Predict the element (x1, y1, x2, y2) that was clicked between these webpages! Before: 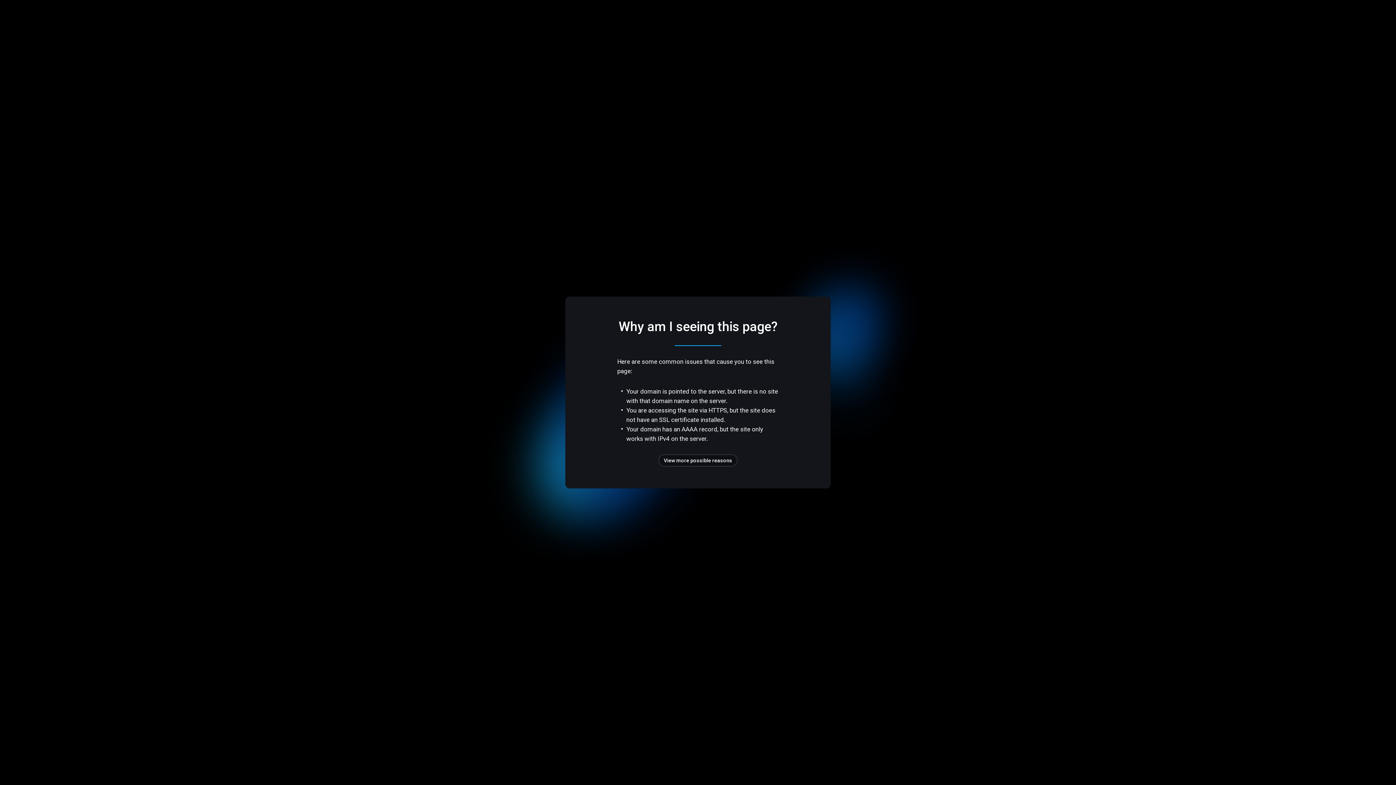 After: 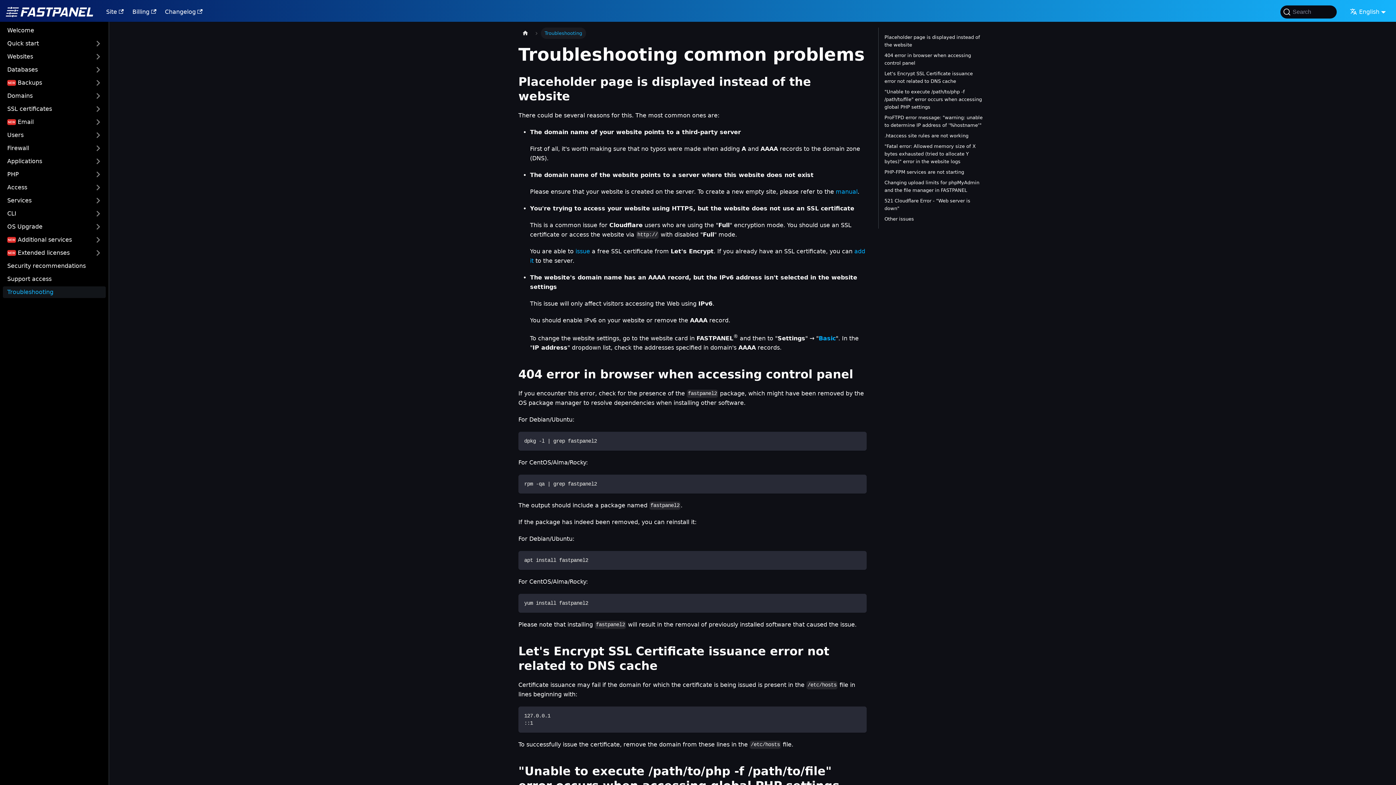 Action: bbox: (658, 454, 737, 466) label: View more possible reasons